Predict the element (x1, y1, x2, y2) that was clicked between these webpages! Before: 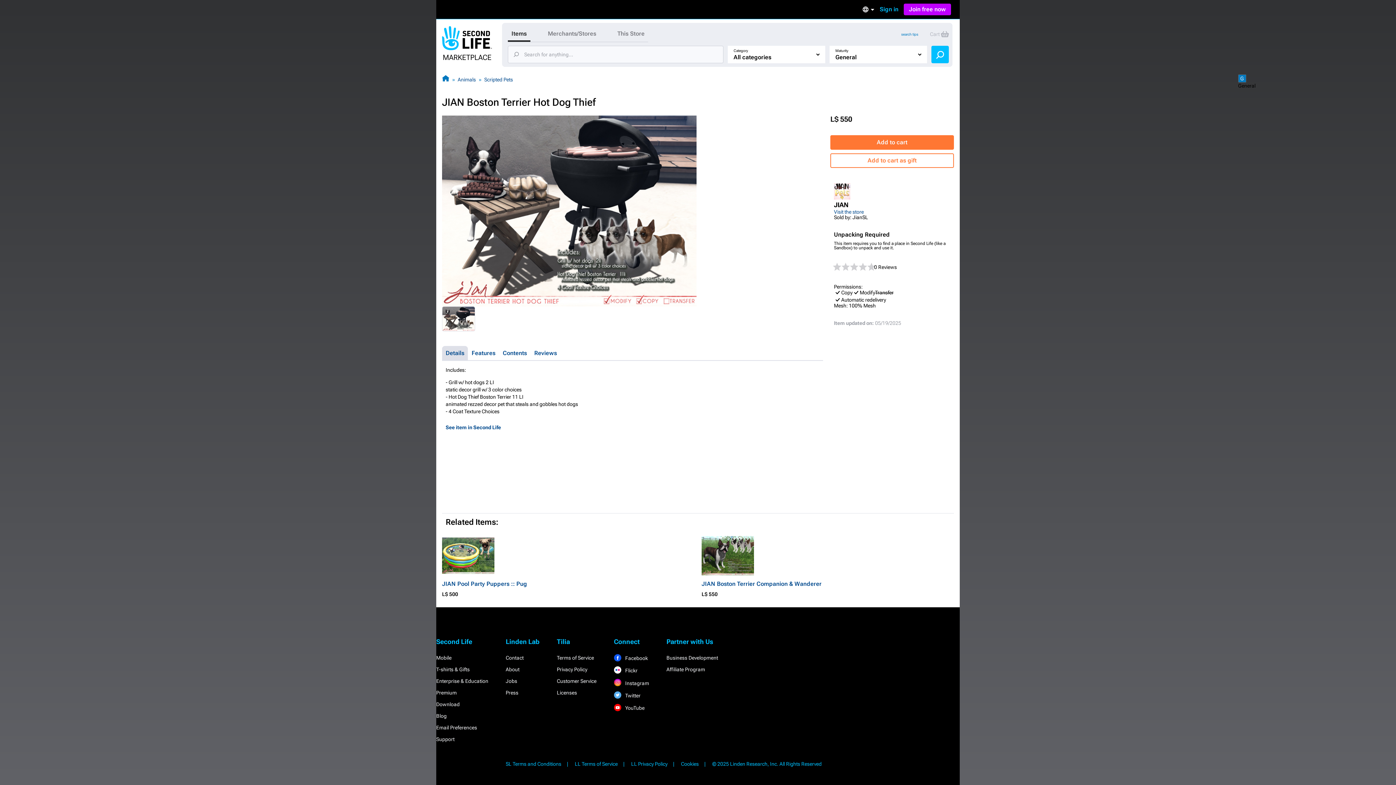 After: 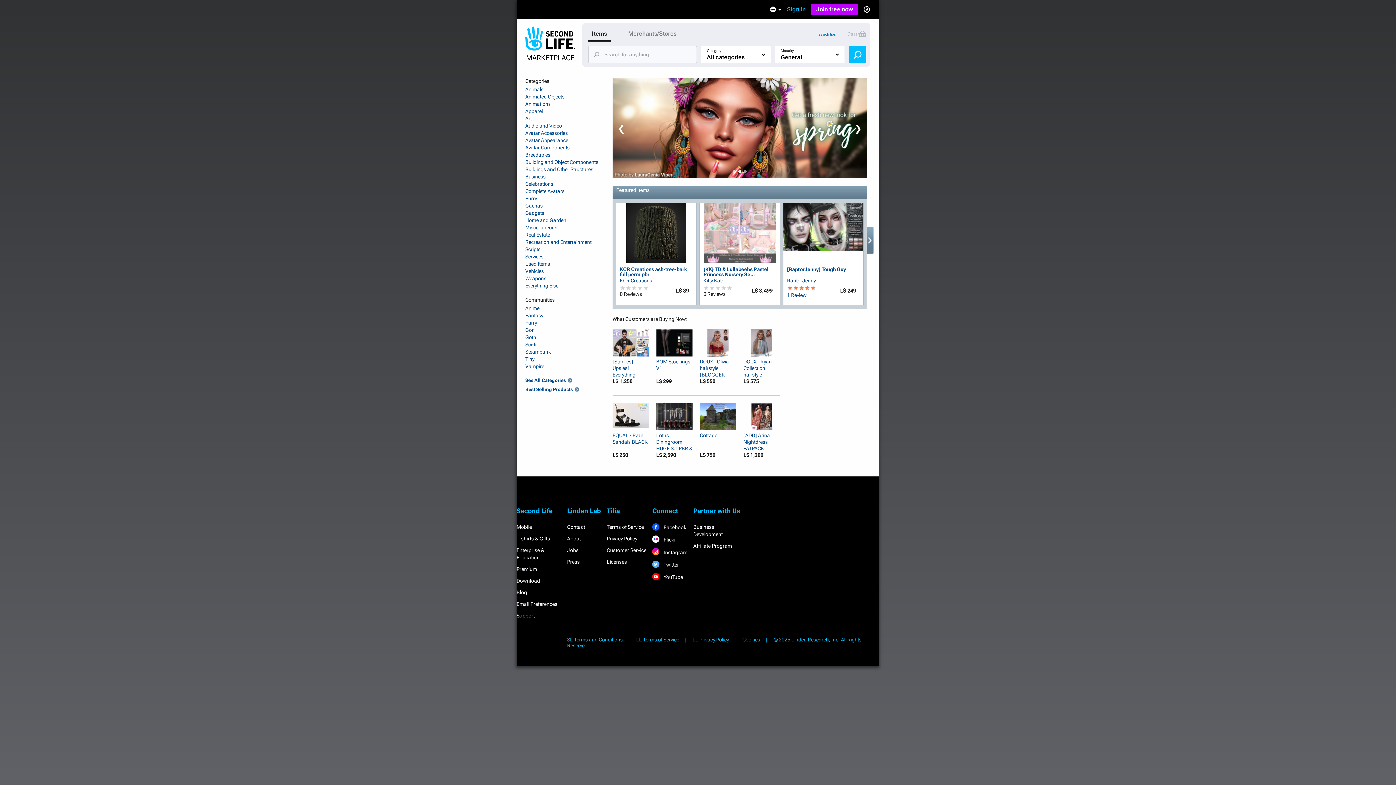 Action: label: Home bbox: (442, 74, 449, 84)